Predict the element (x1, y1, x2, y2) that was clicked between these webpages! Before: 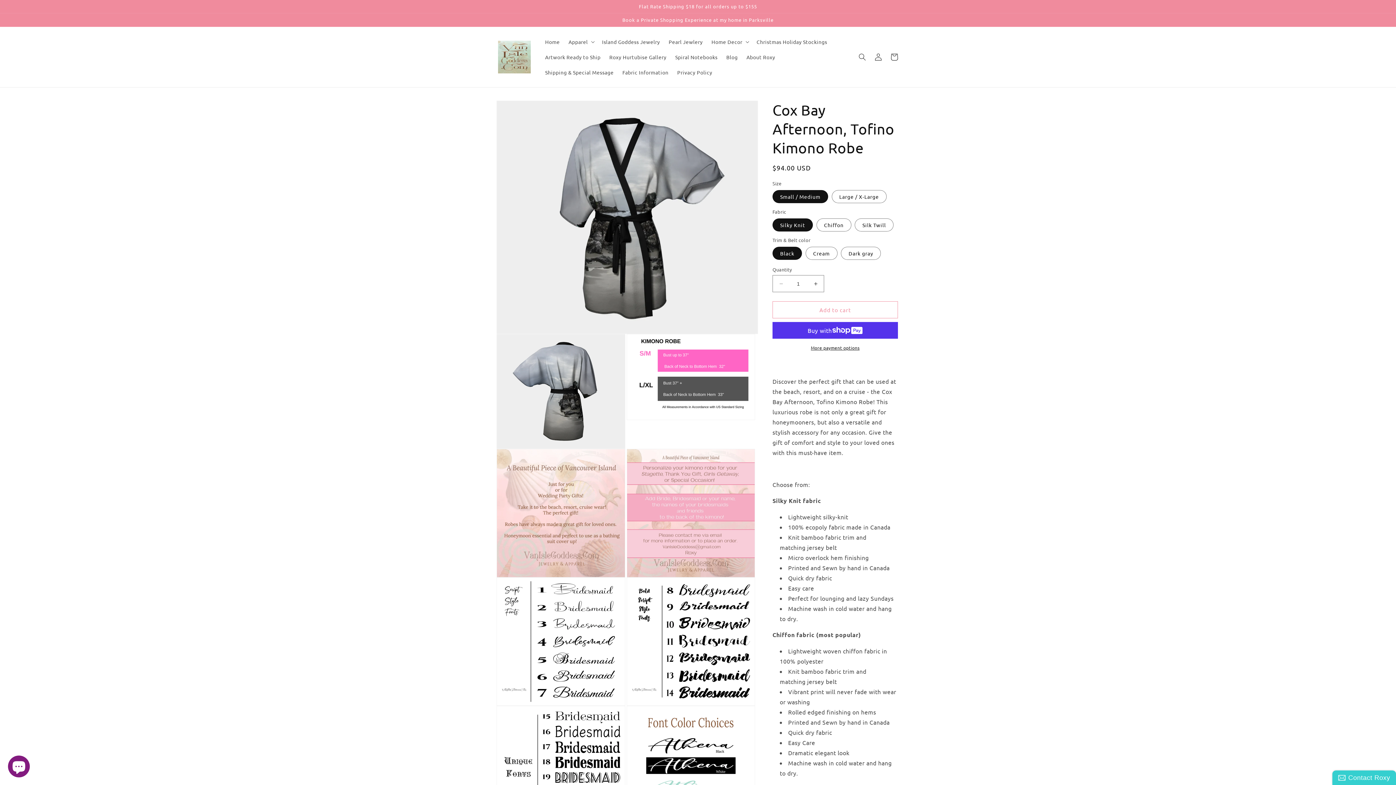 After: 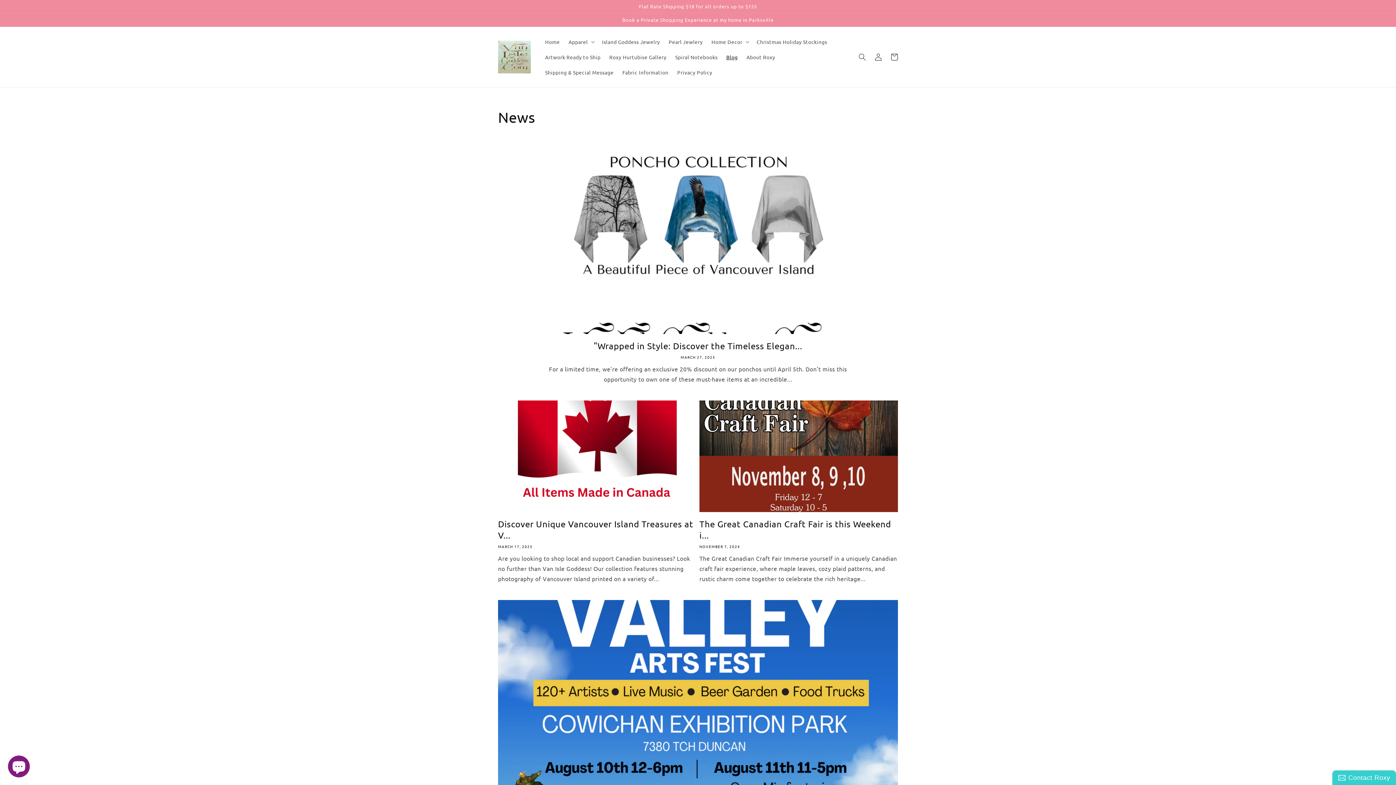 Action: bbox: (722, 49, 742, 64) label: Blog